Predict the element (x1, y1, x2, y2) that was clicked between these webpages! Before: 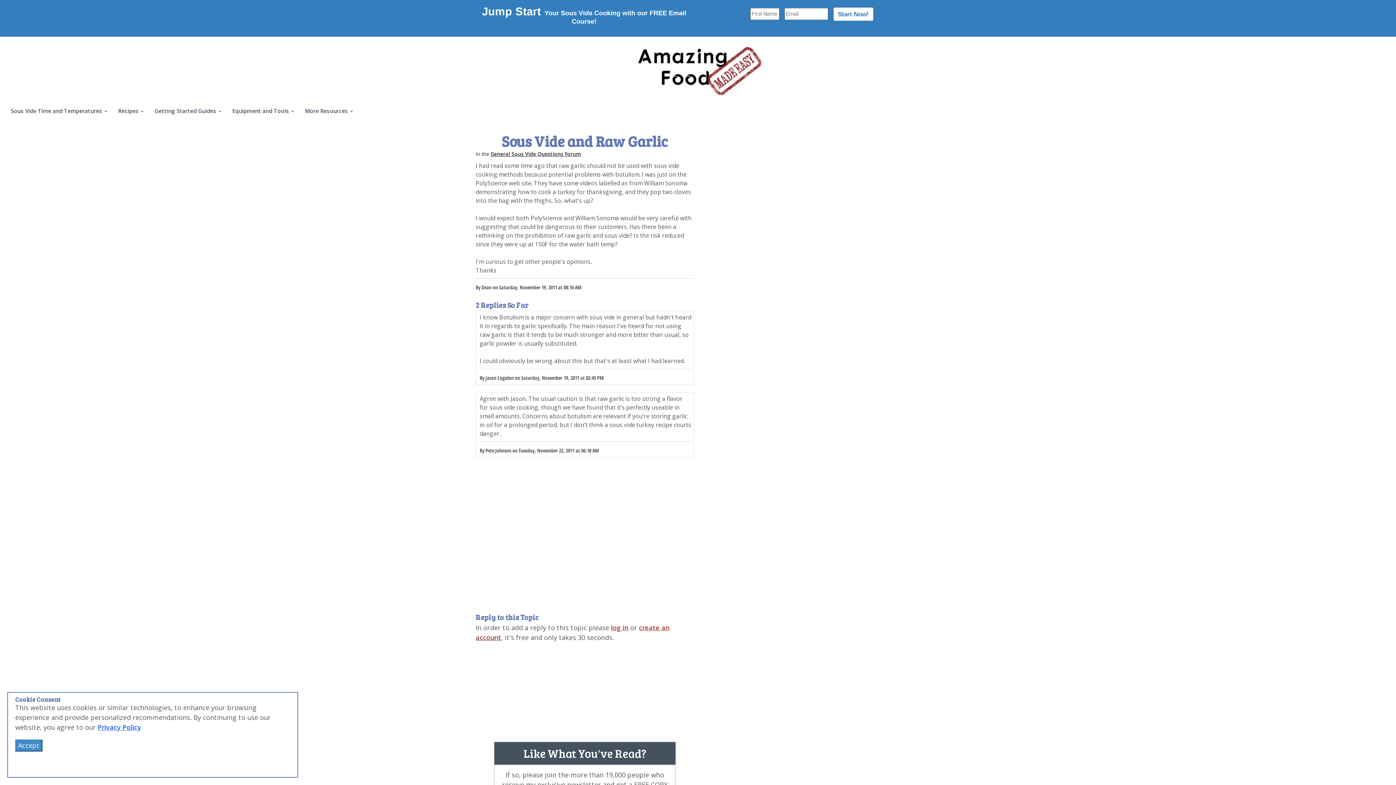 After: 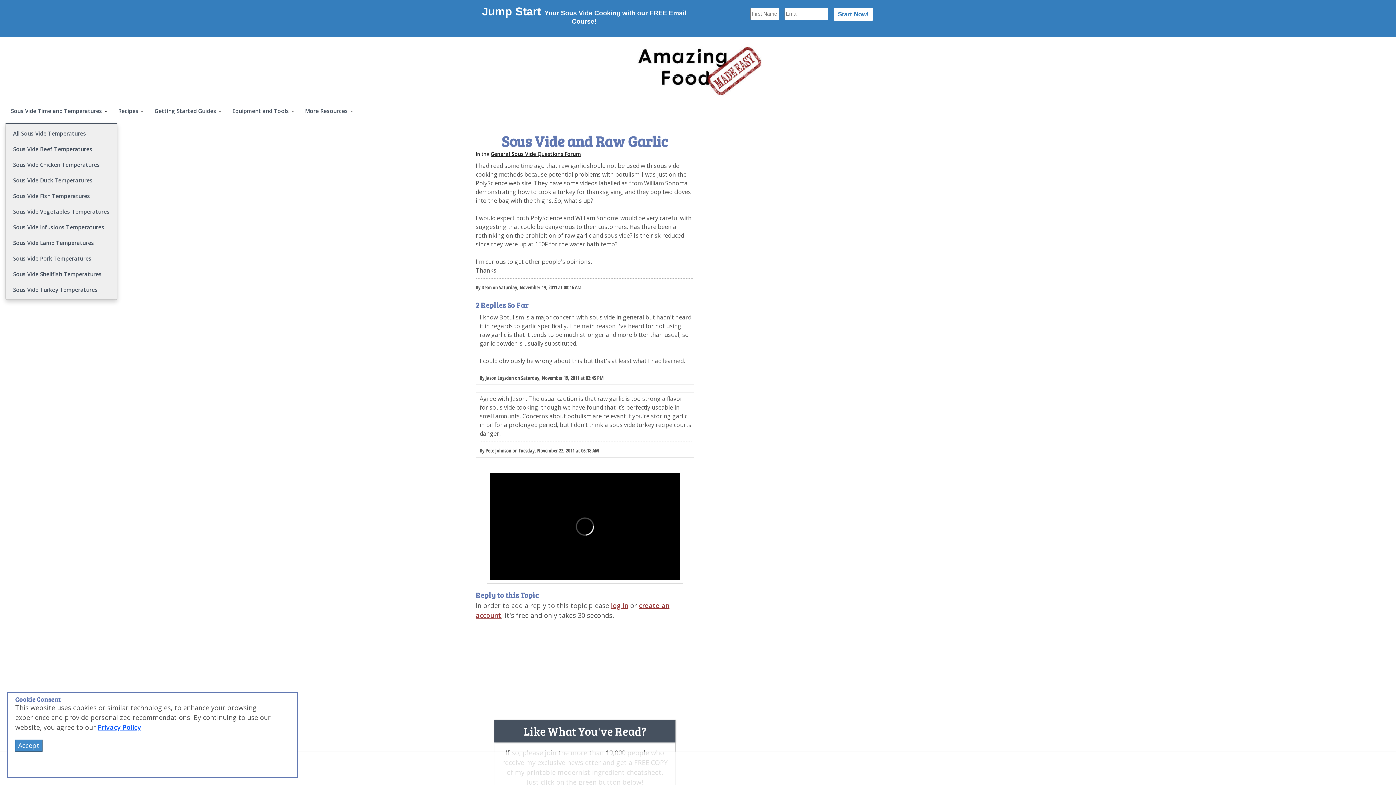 Action: label: Sous Vide Time and Temperatures  bbox: (5, 98, 112, 123)